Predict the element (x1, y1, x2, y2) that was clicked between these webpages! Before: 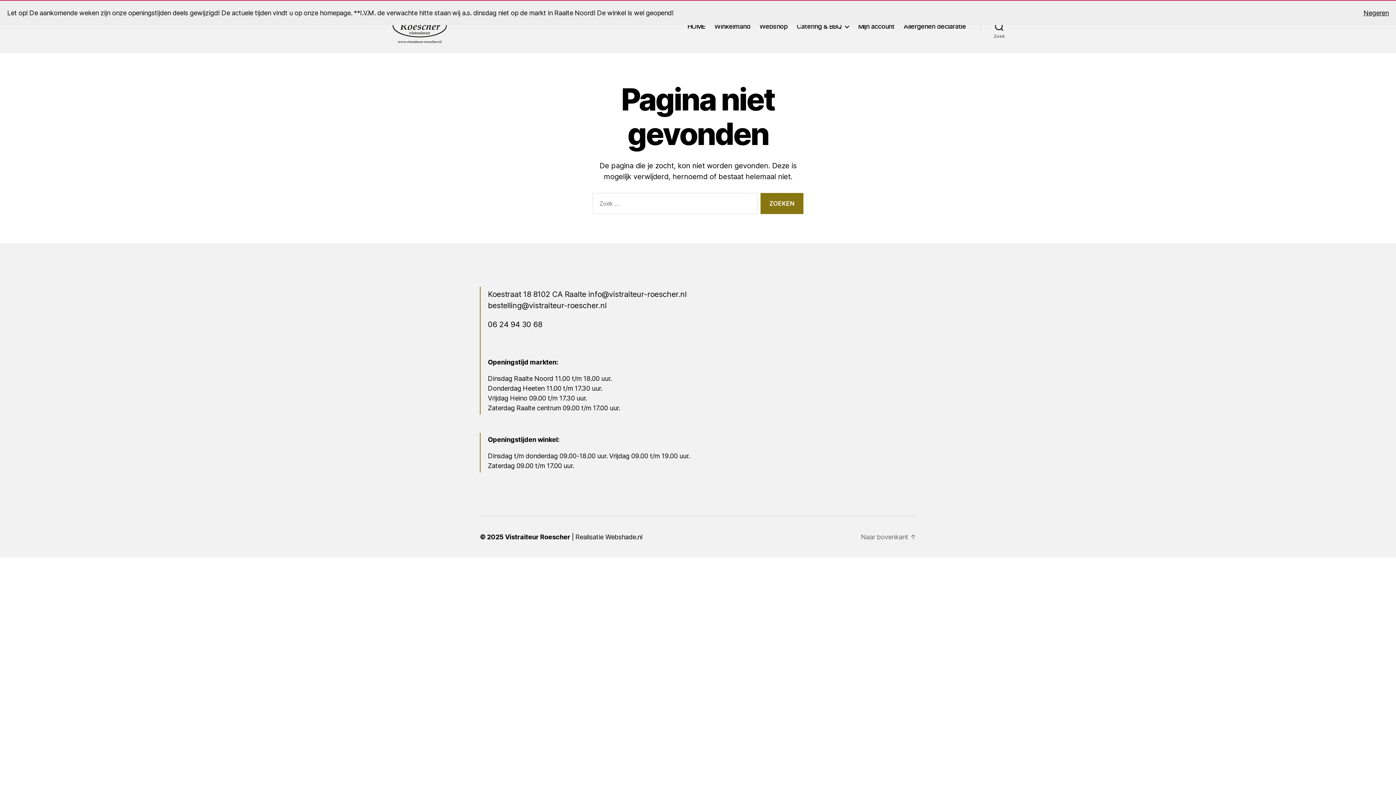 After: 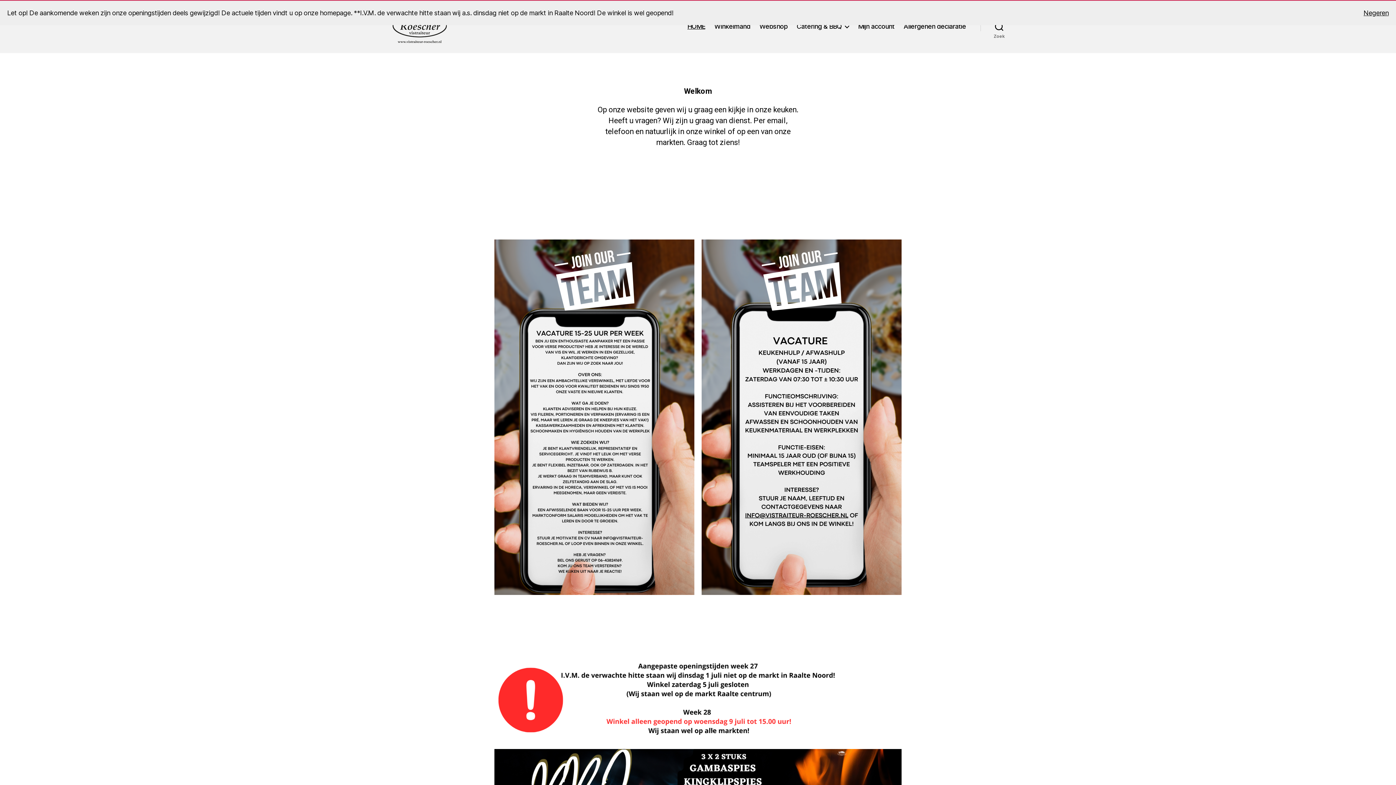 Action: bbox: (392, 10, 446, 42)